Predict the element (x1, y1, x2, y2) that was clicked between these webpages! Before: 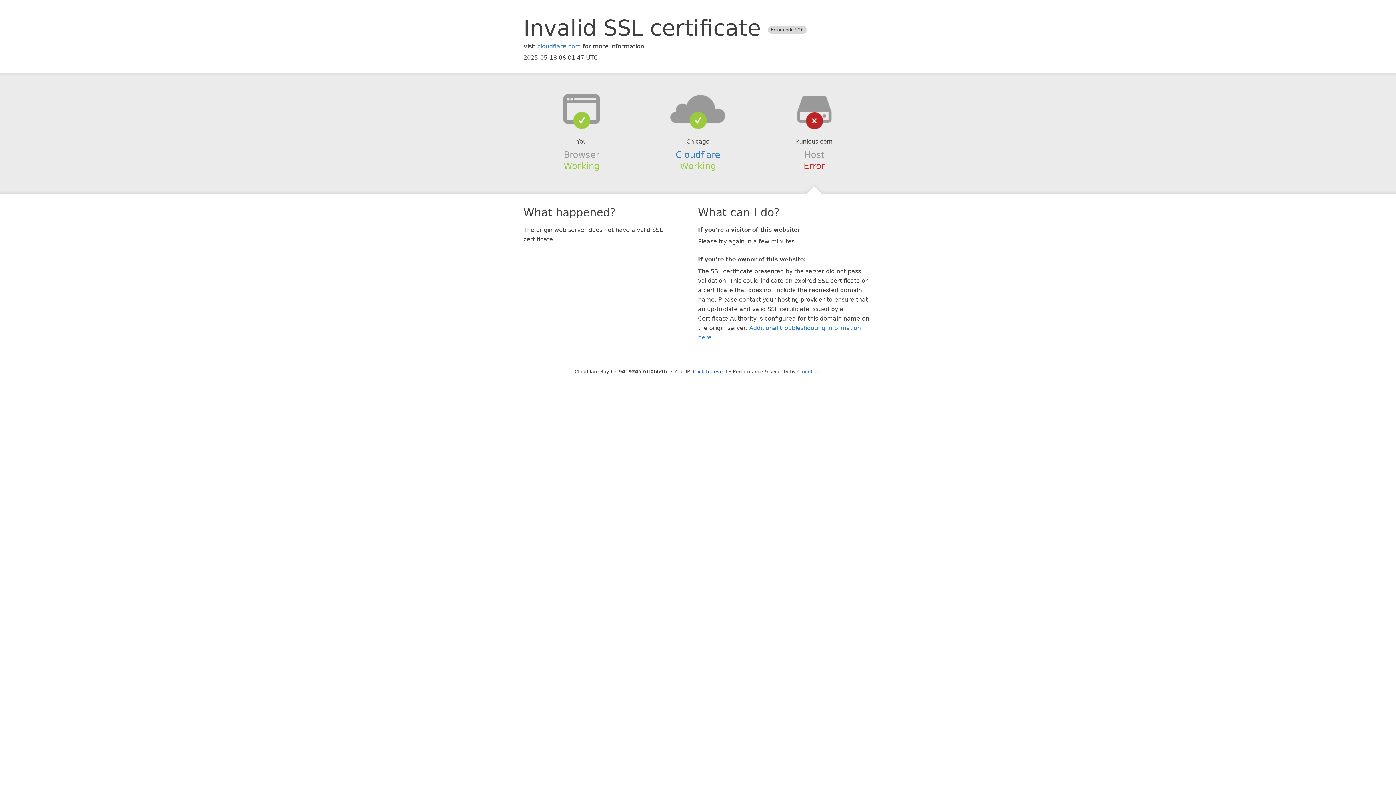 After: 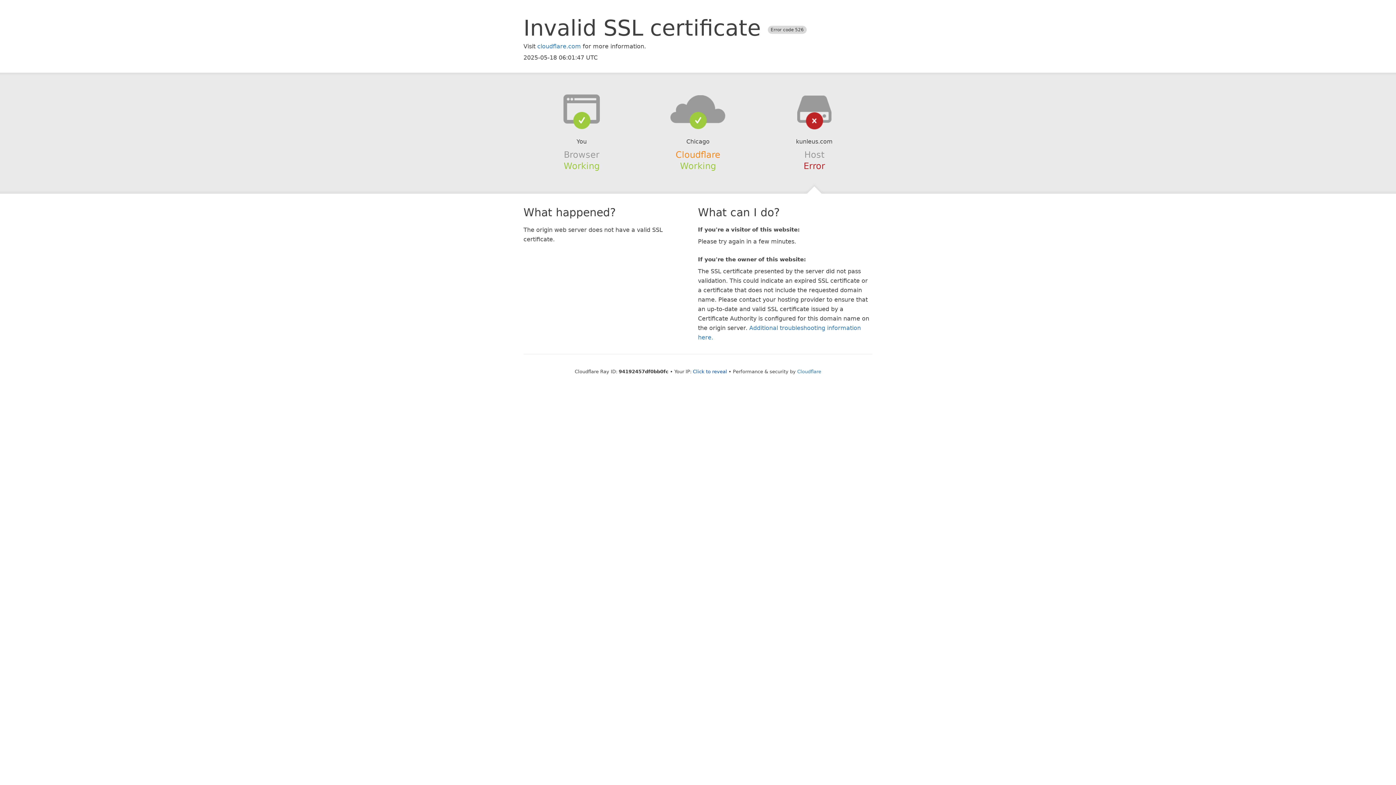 Action: label: Cloudflare bbox: (675, 149, 720, 159)